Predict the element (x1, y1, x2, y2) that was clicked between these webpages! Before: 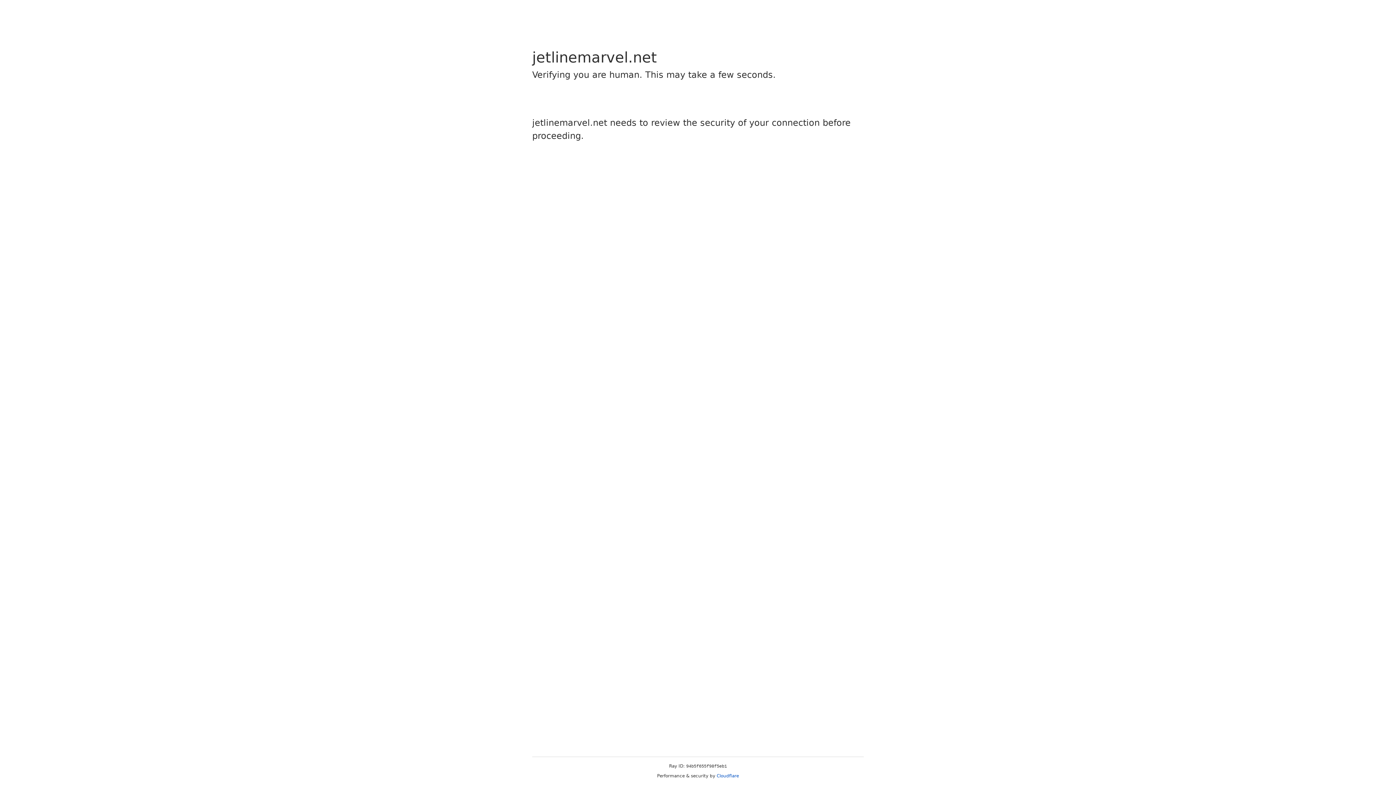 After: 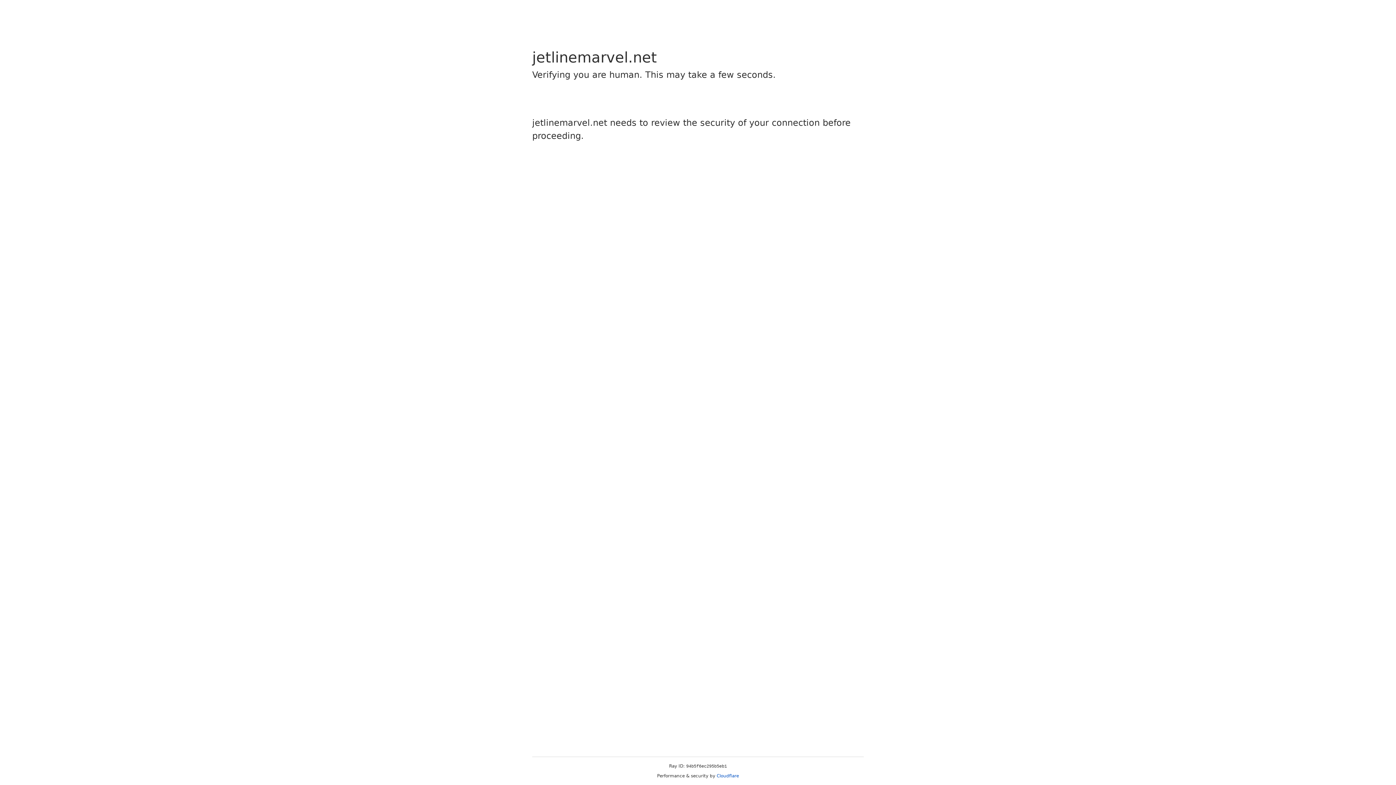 Action: label: Cloudflare bbox: (716, 773, 739, 778)